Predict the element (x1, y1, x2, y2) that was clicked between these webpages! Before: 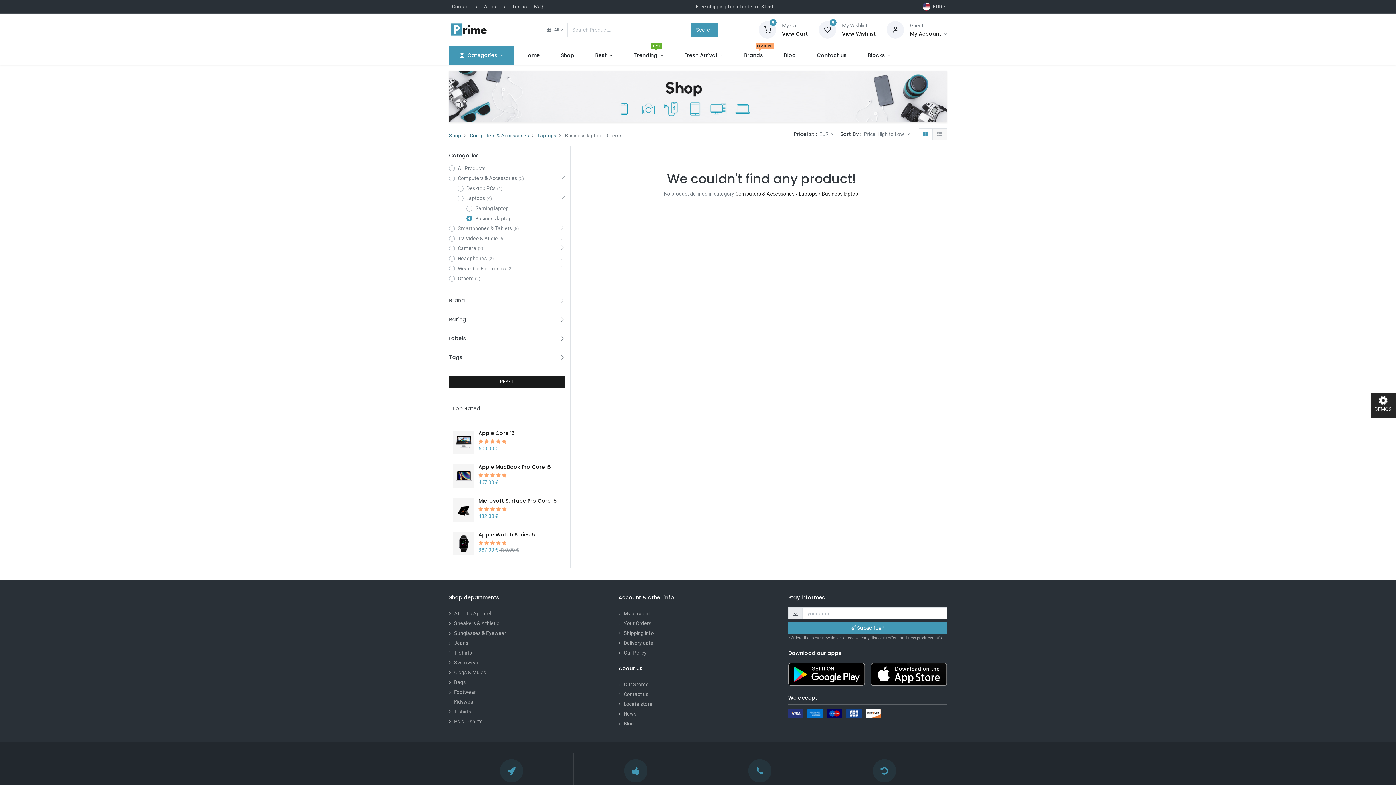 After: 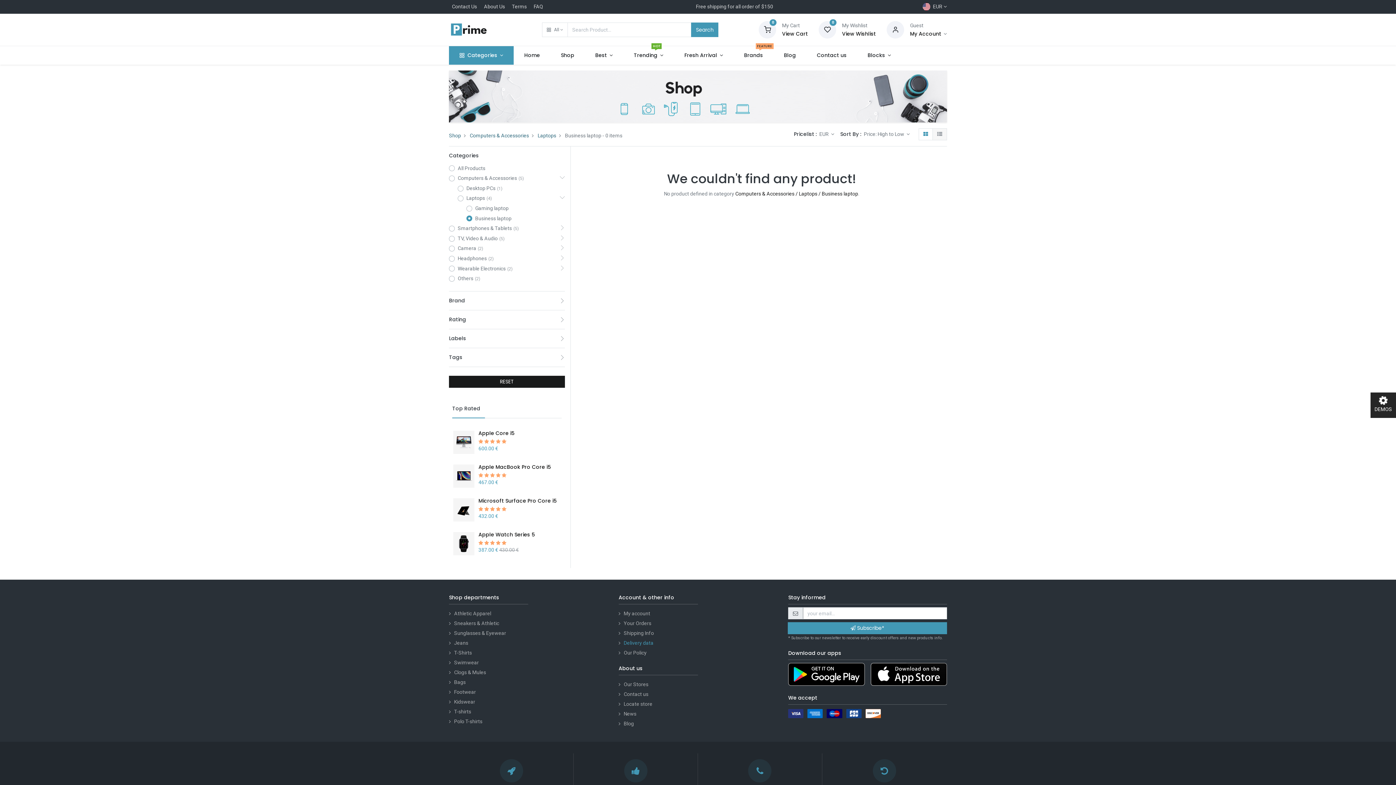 Action: label: Delivery data bbox: (623, 589, 653, 595)